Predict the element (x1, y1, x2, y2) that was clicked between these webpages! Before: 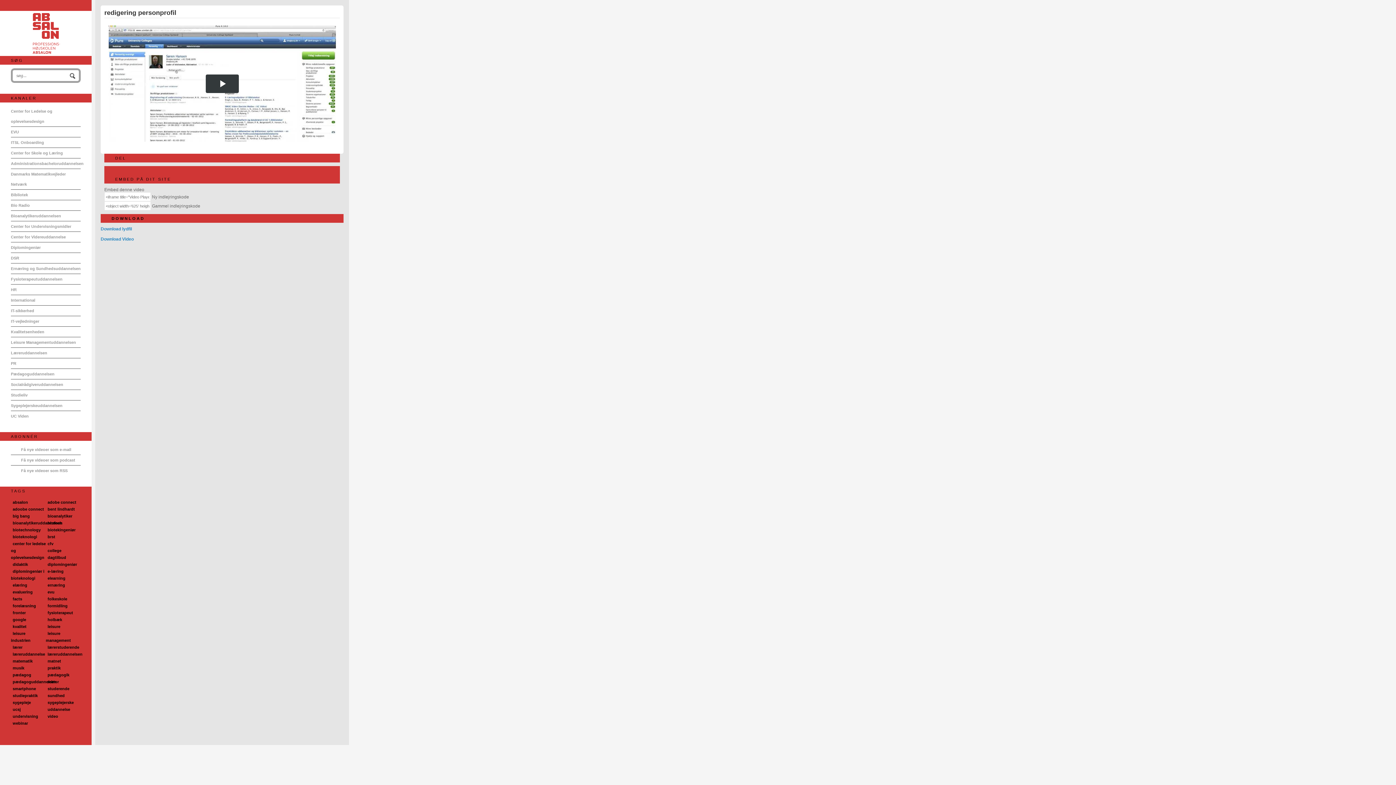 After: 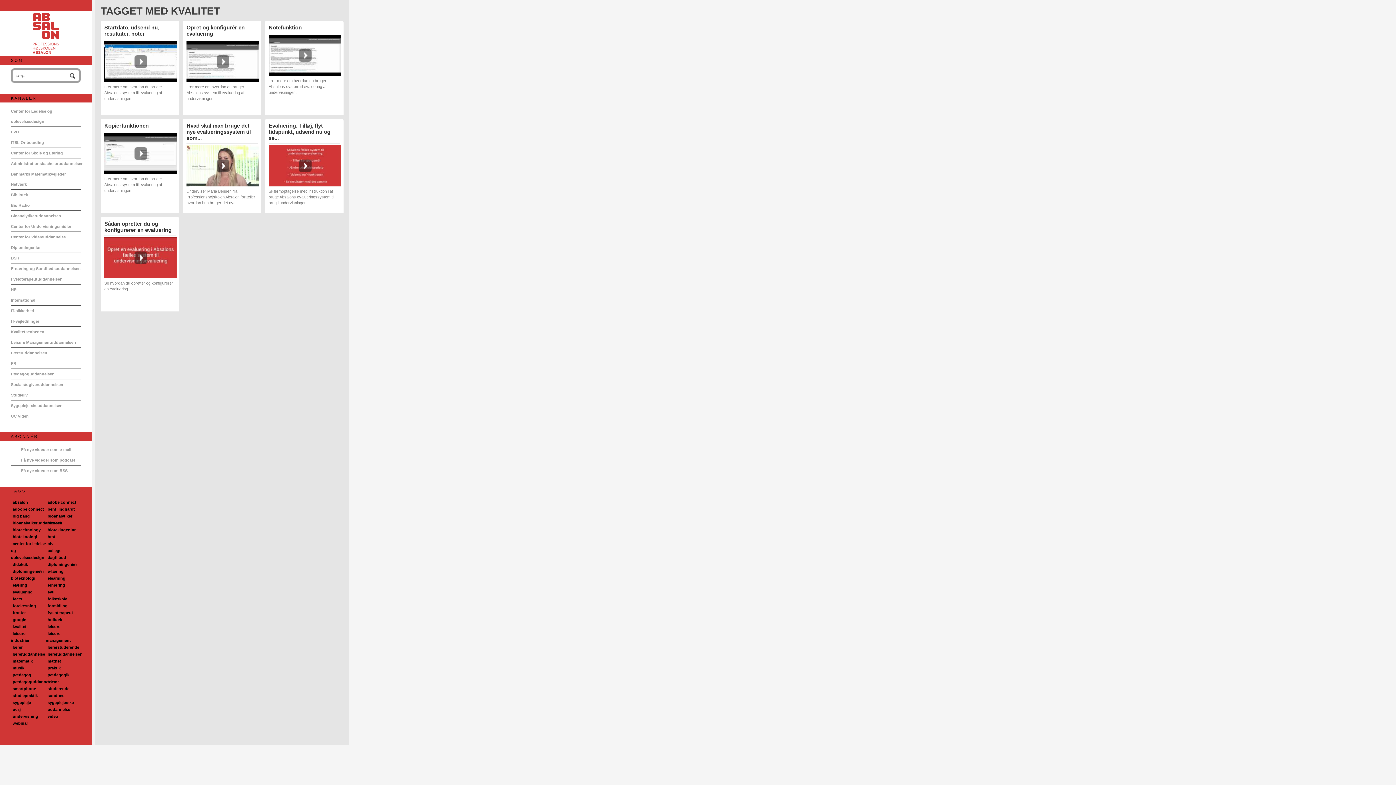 Action: label: kvalitet bbox: (10, 623, 28, 630)